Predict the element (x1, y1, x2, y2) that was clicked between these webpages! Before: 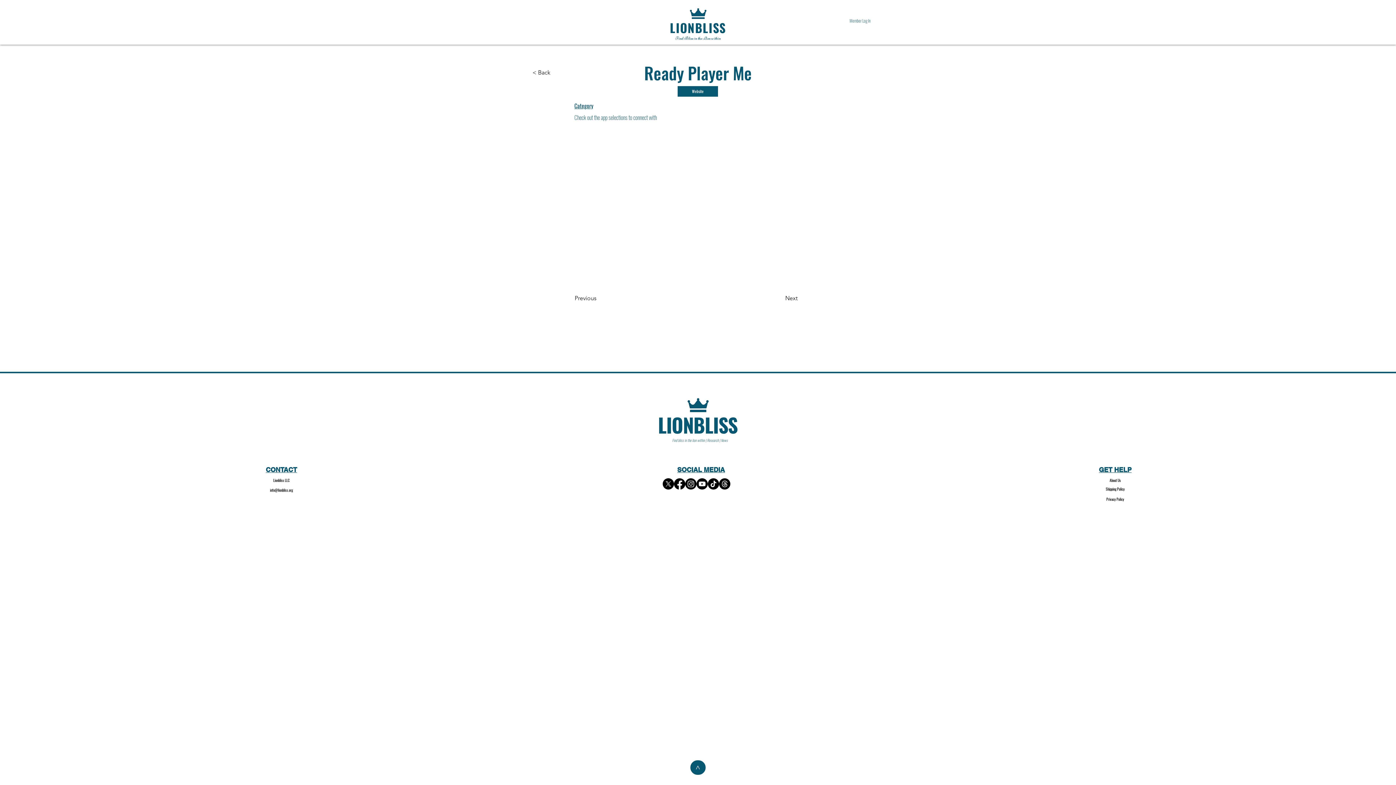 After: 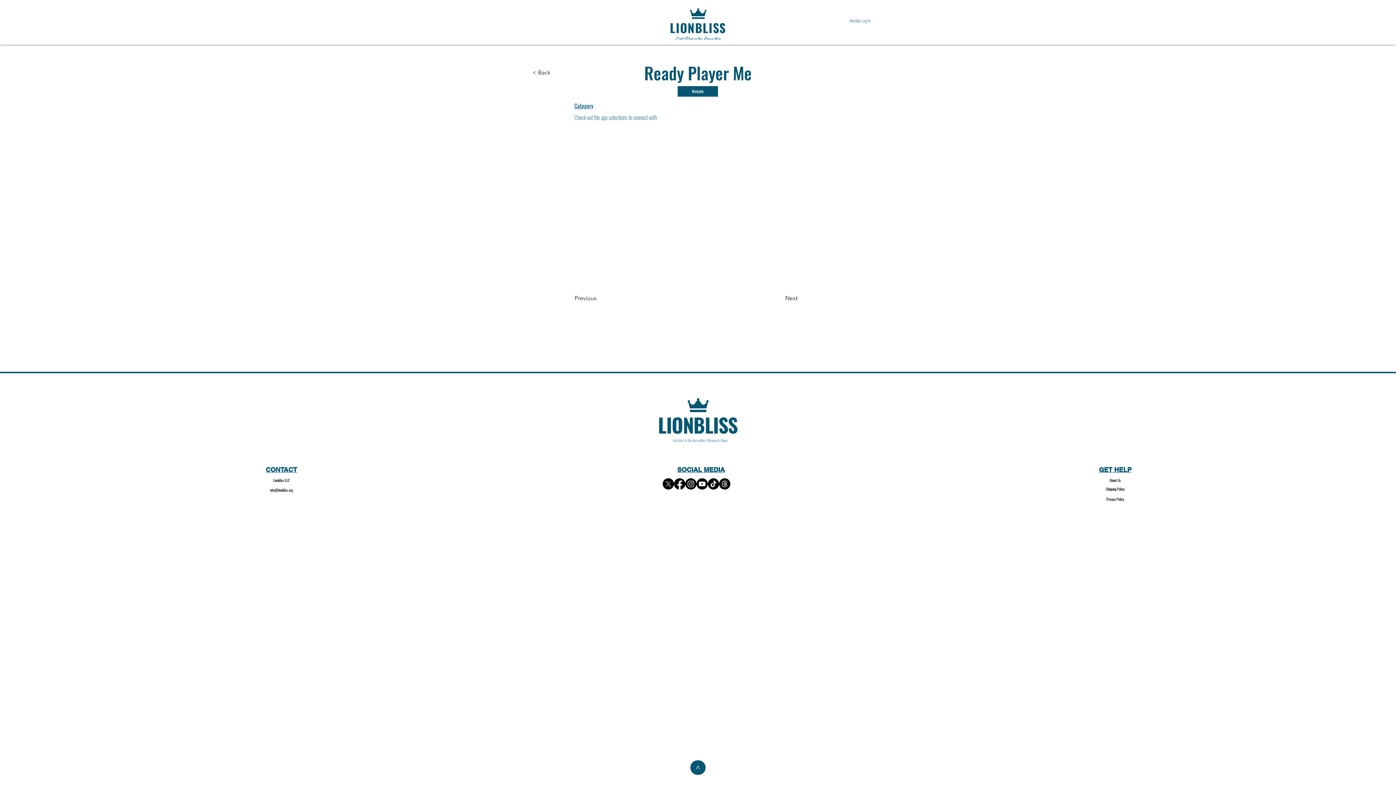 Action: label: Instagram bbox: (685, 478, 696, 489)